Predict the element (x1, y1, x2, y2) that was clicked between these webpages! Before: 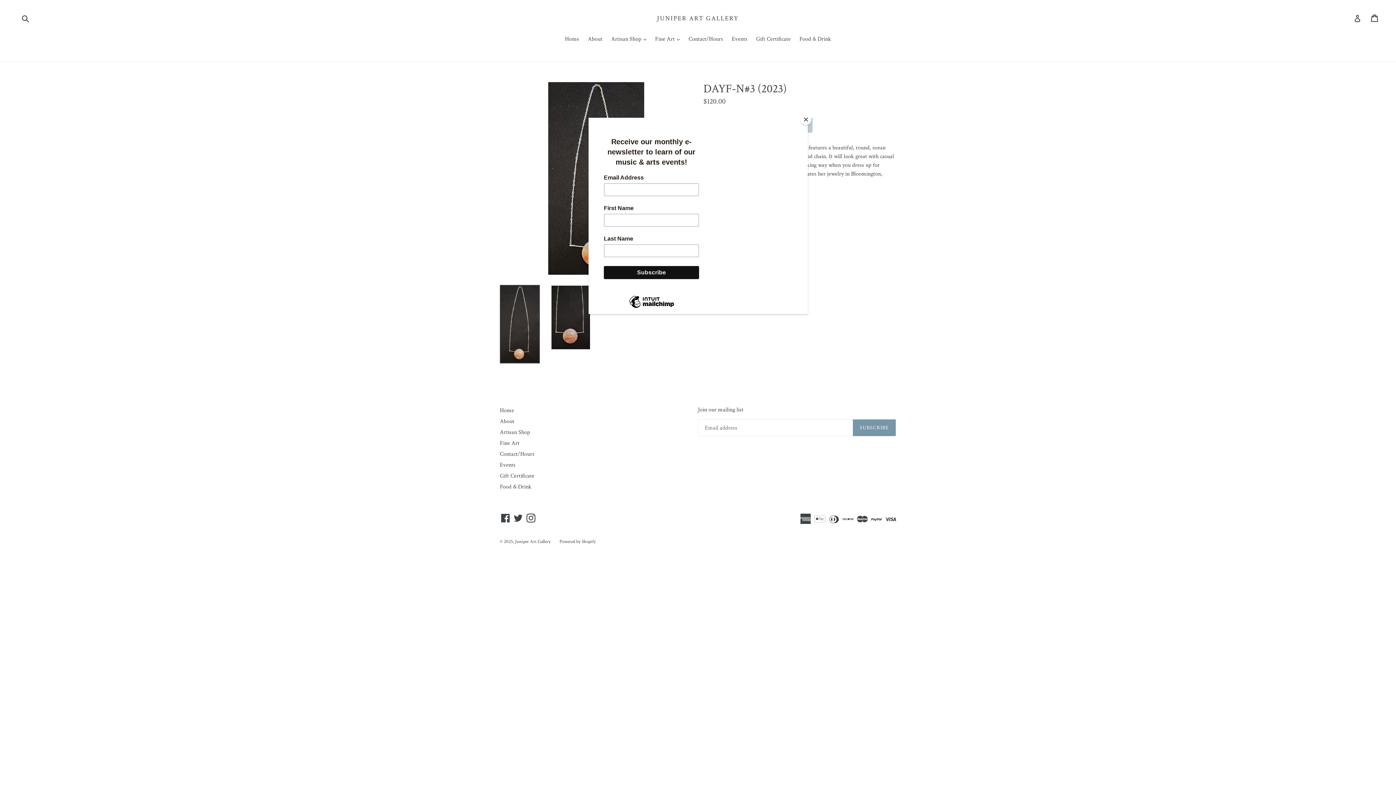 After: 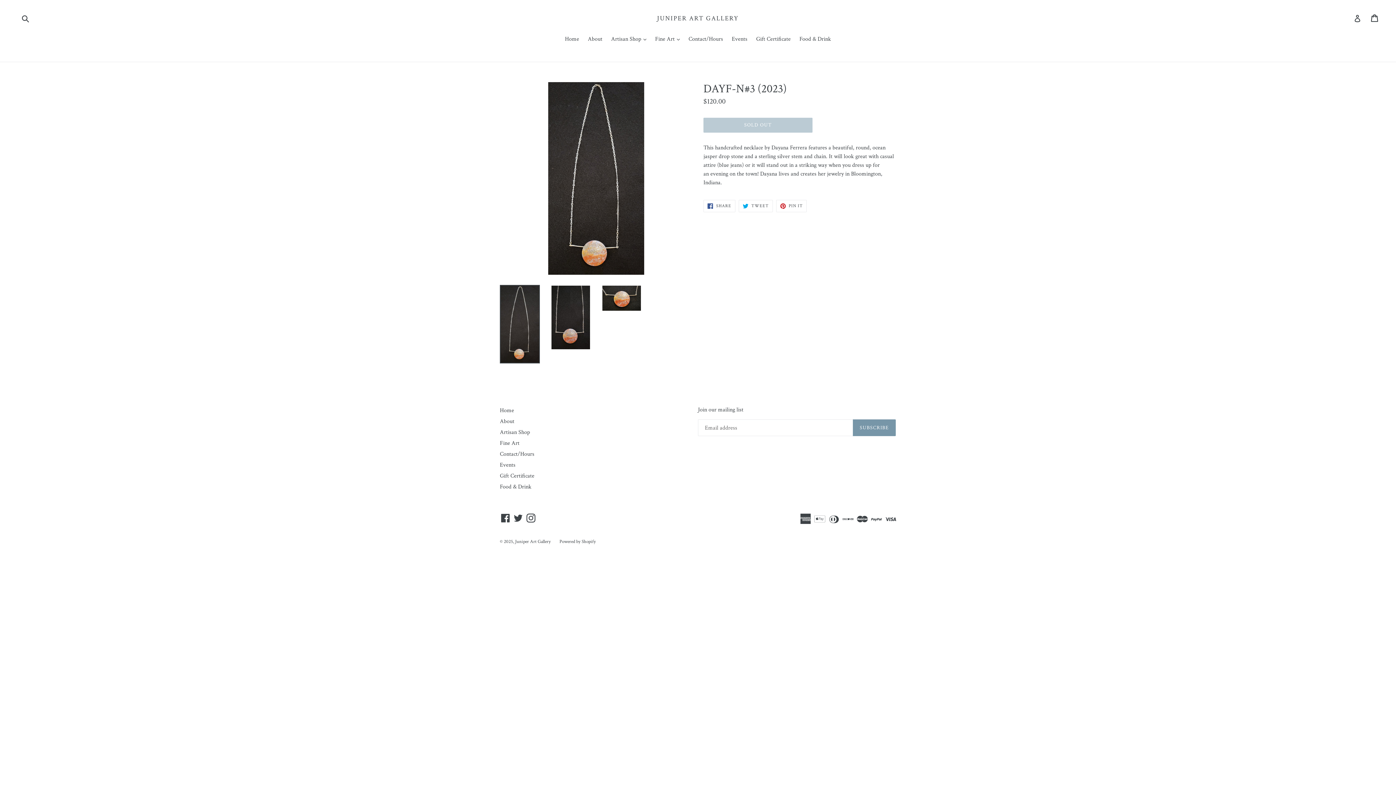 Action: label: Close bbox: (800, 114, 811, 125)